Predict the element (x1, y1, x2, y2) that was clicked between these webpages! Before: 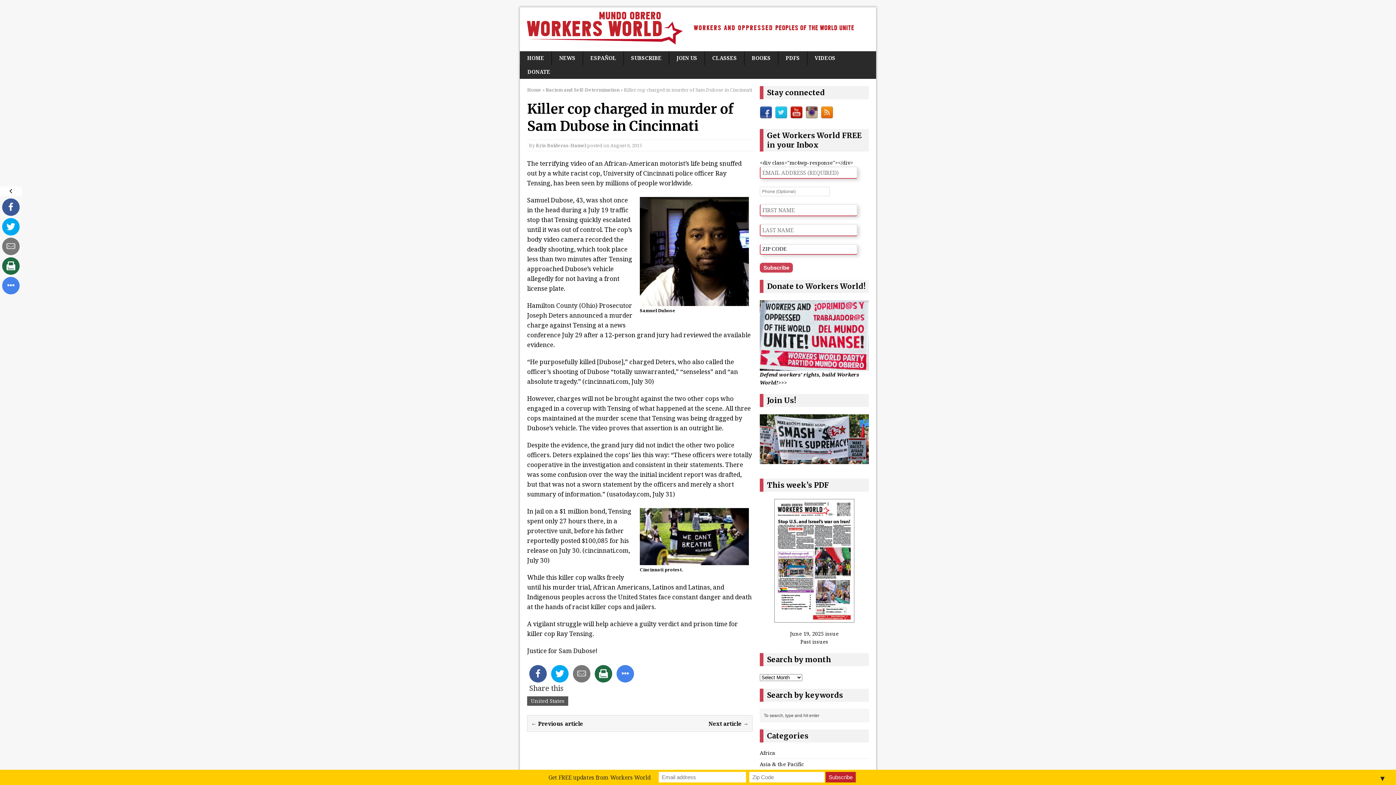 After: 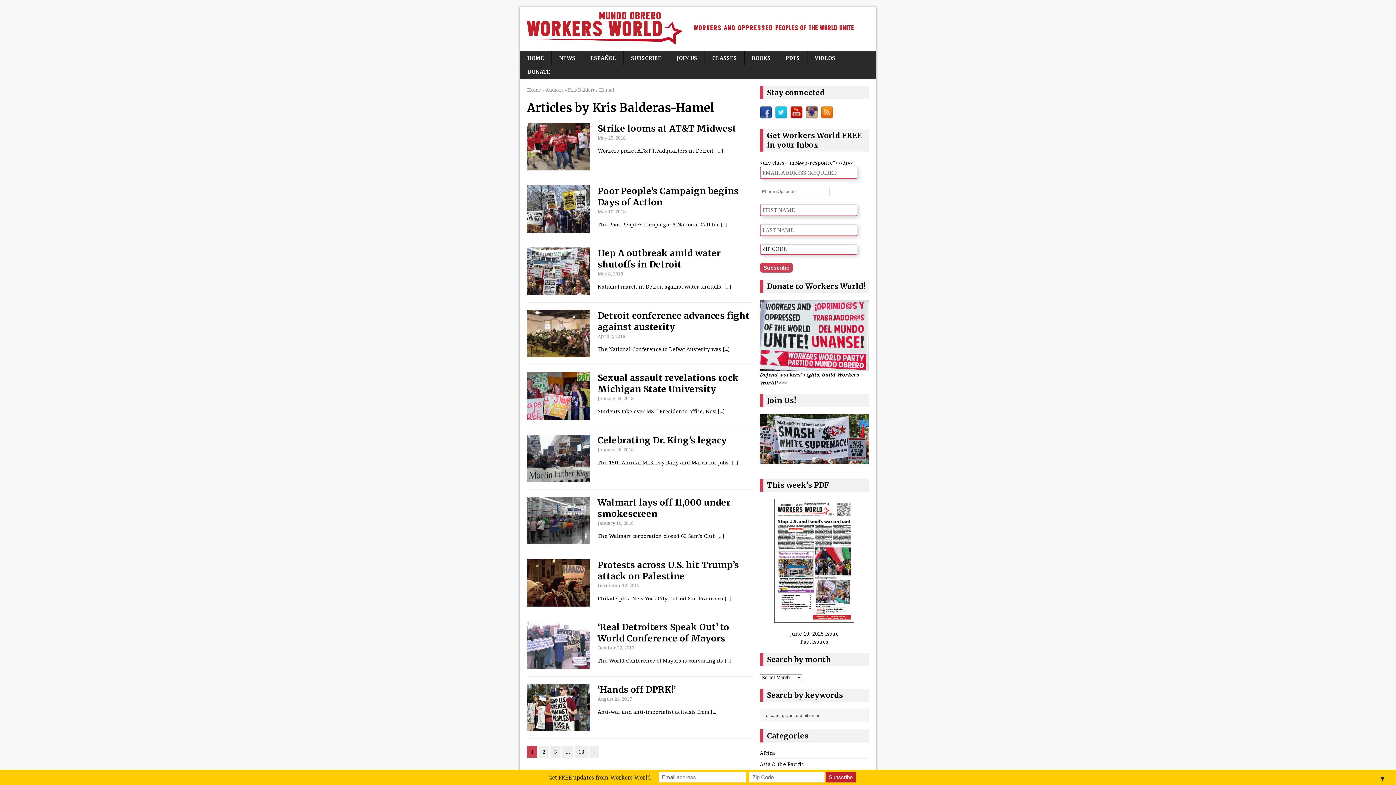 Action: bbox: (536, 142, 586, 148) label: Kris Balderas-Hamel